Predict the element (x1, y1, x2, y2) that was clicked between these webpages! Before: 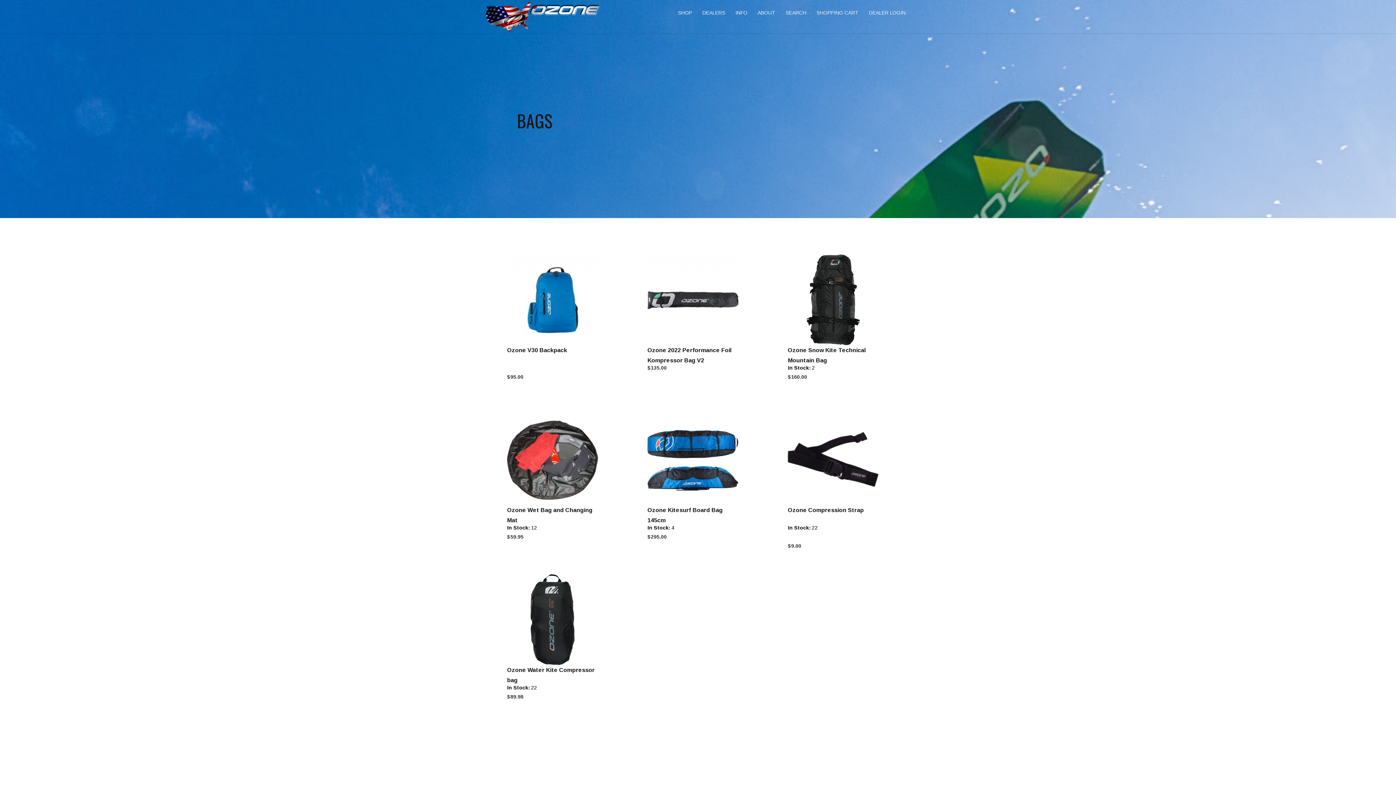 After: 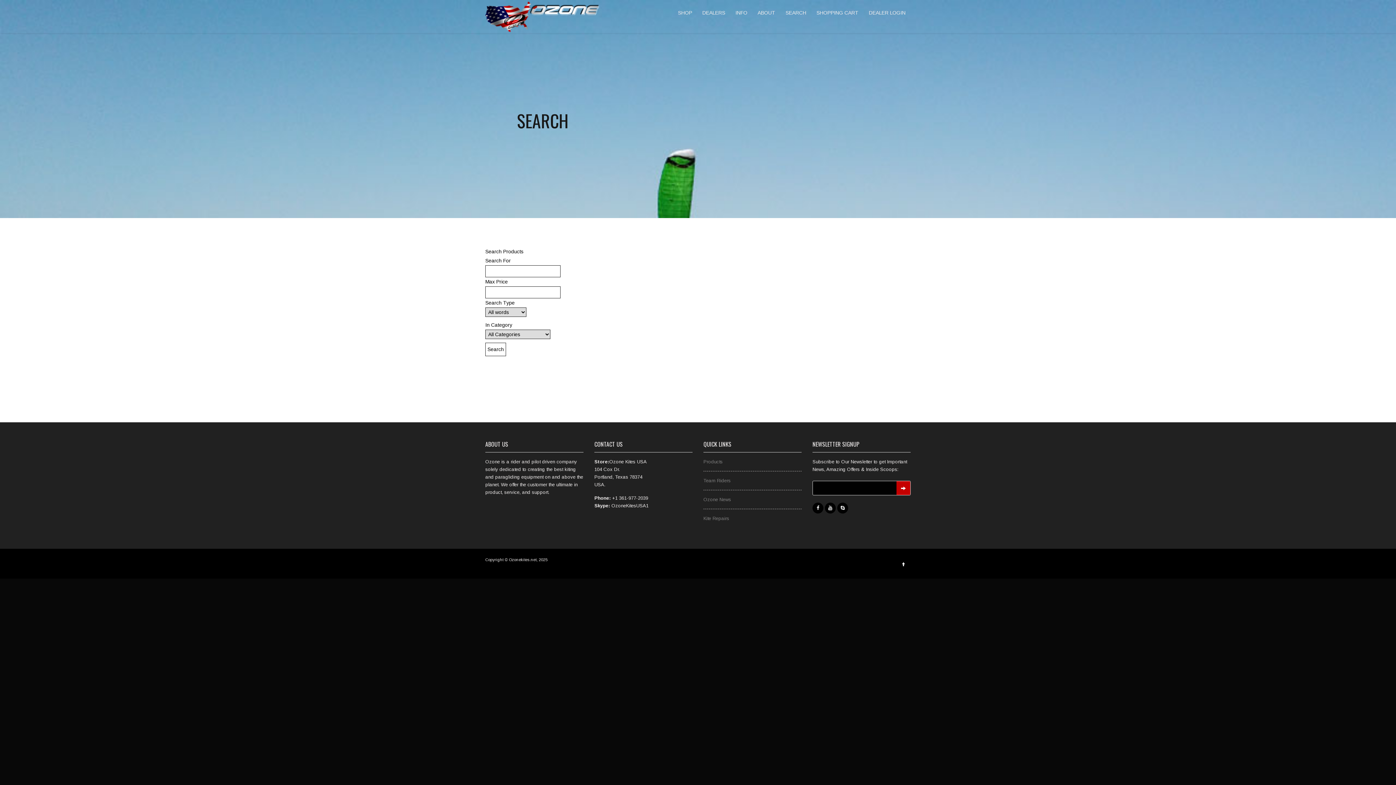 Action: bbox: (780, 0, 811, 25) label: SEARCH